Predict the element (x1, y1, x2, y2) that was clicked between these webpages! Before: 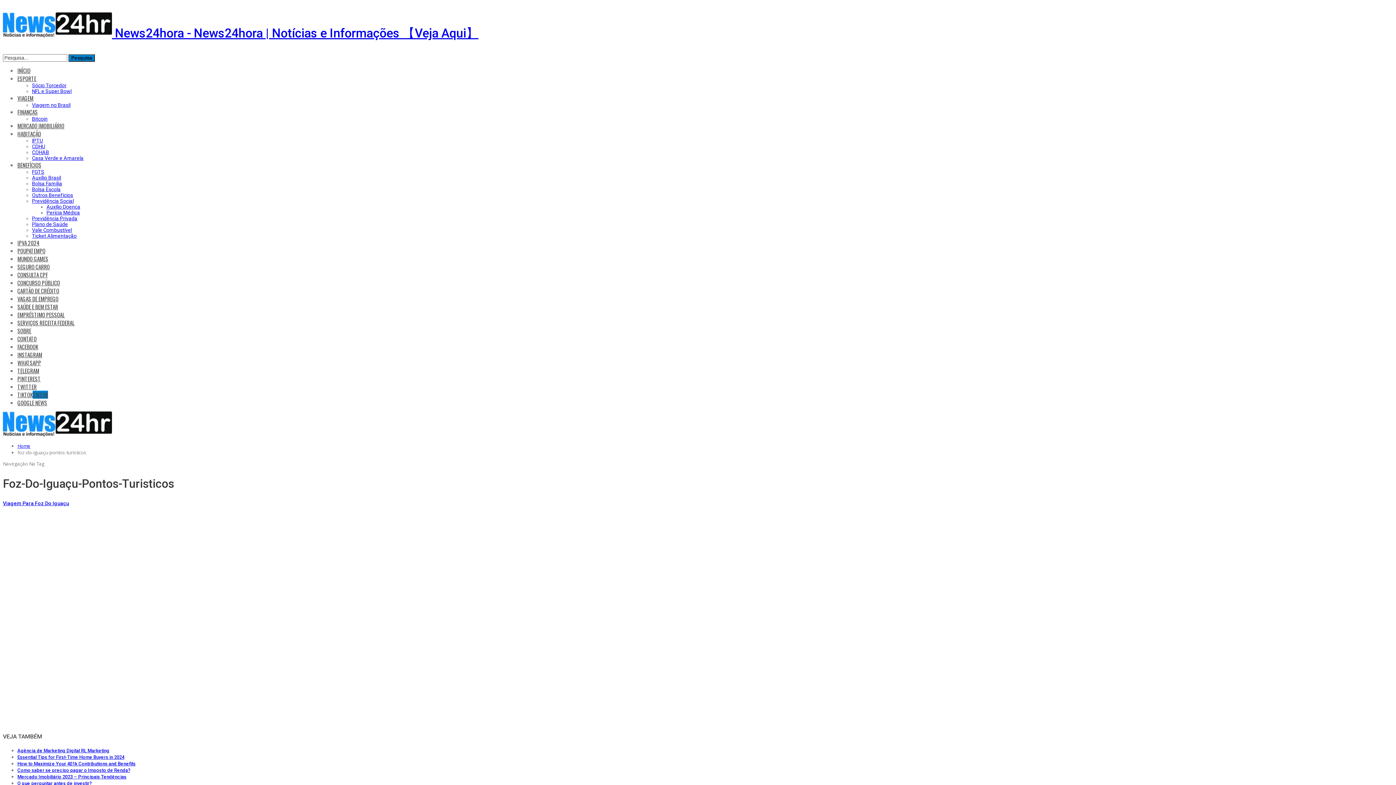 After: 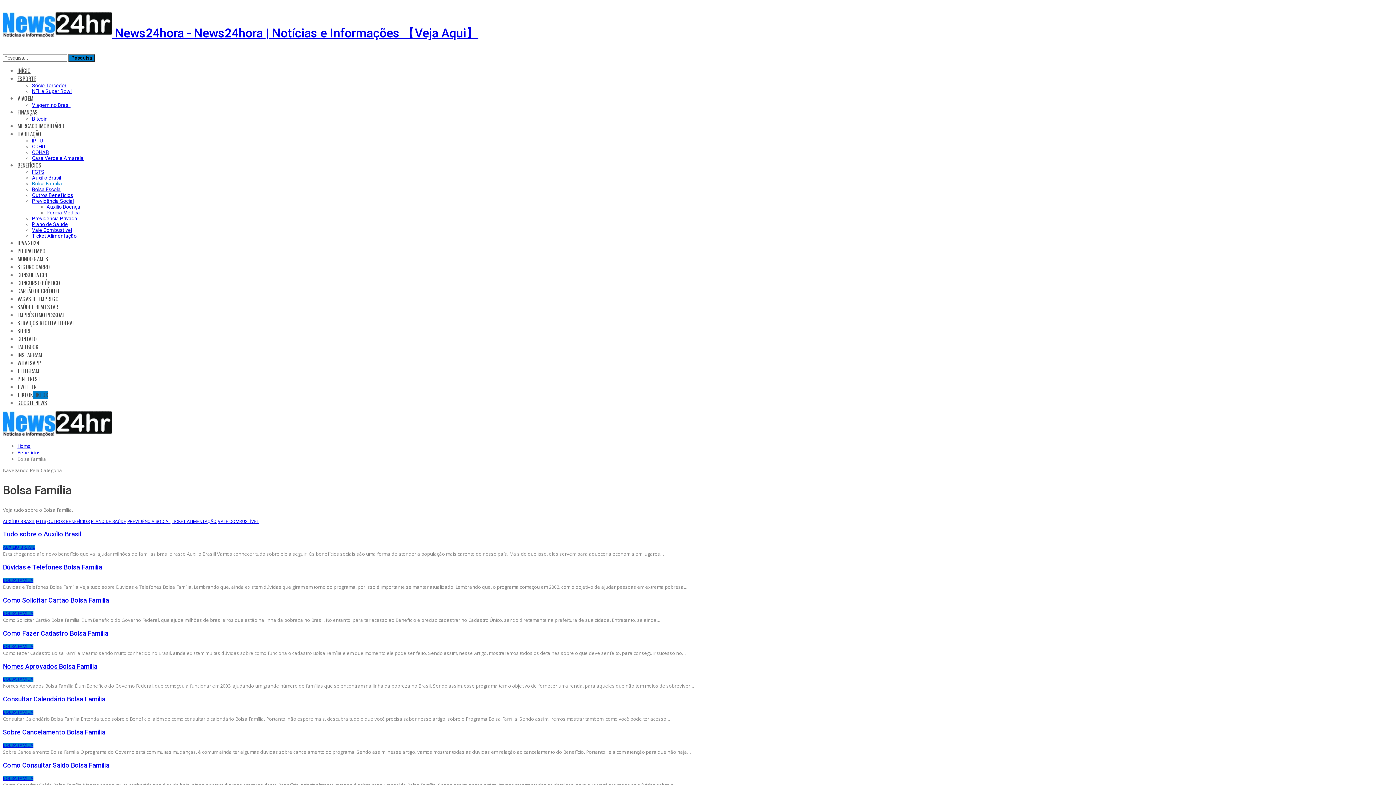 Action: label: Bolsa Família bbox: (32, 180, 62, 186)